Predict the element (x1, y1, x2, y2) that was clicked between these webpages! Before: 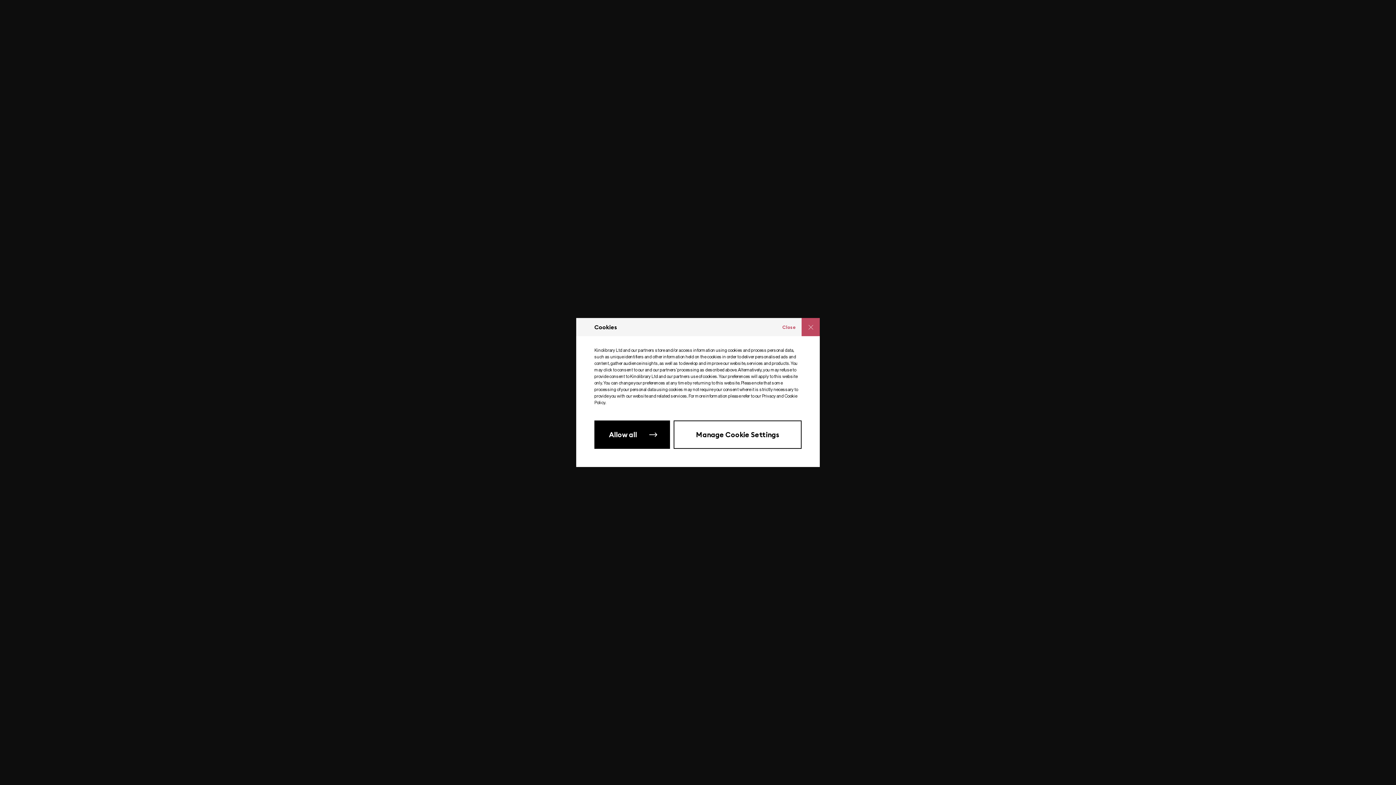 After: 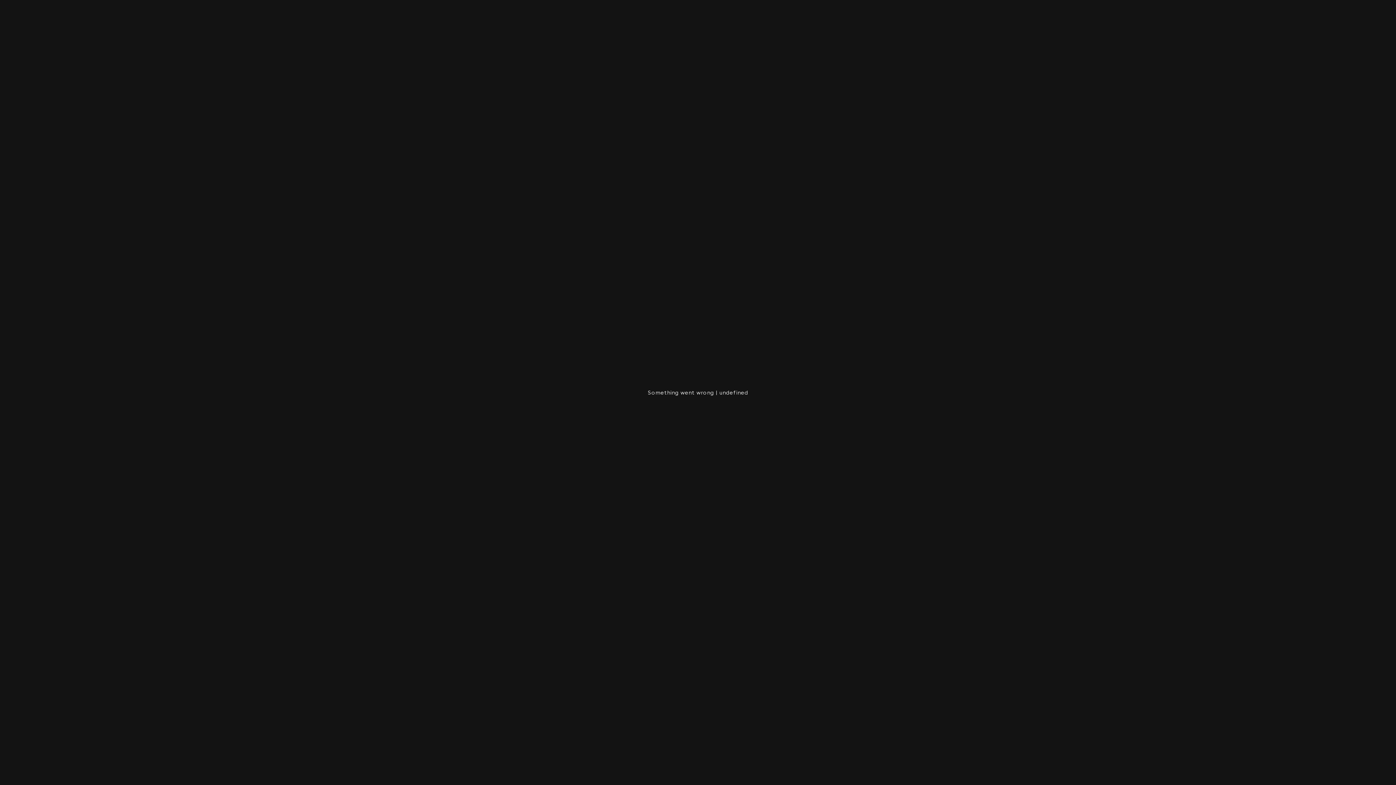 Action: label: Allow all bbox: (594, 420, 670, 449)